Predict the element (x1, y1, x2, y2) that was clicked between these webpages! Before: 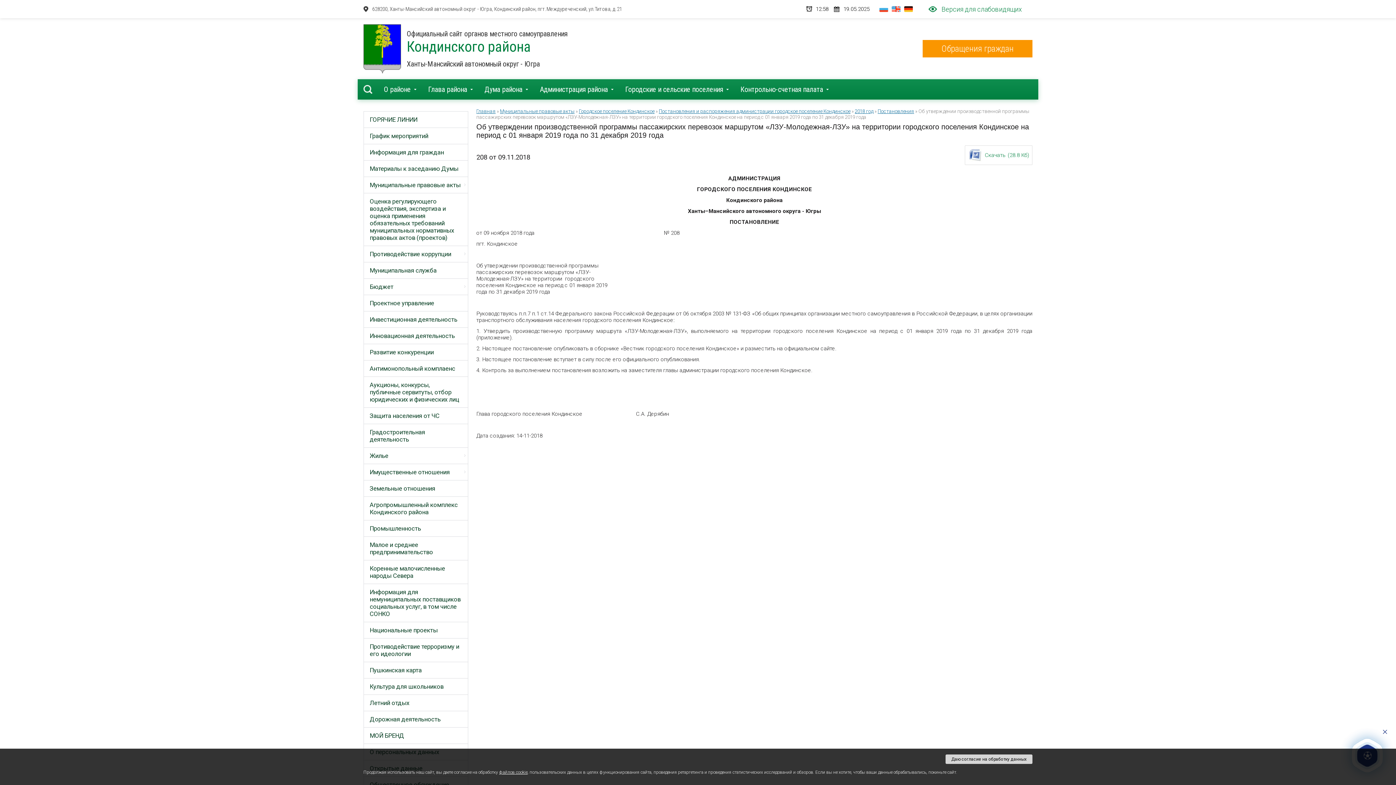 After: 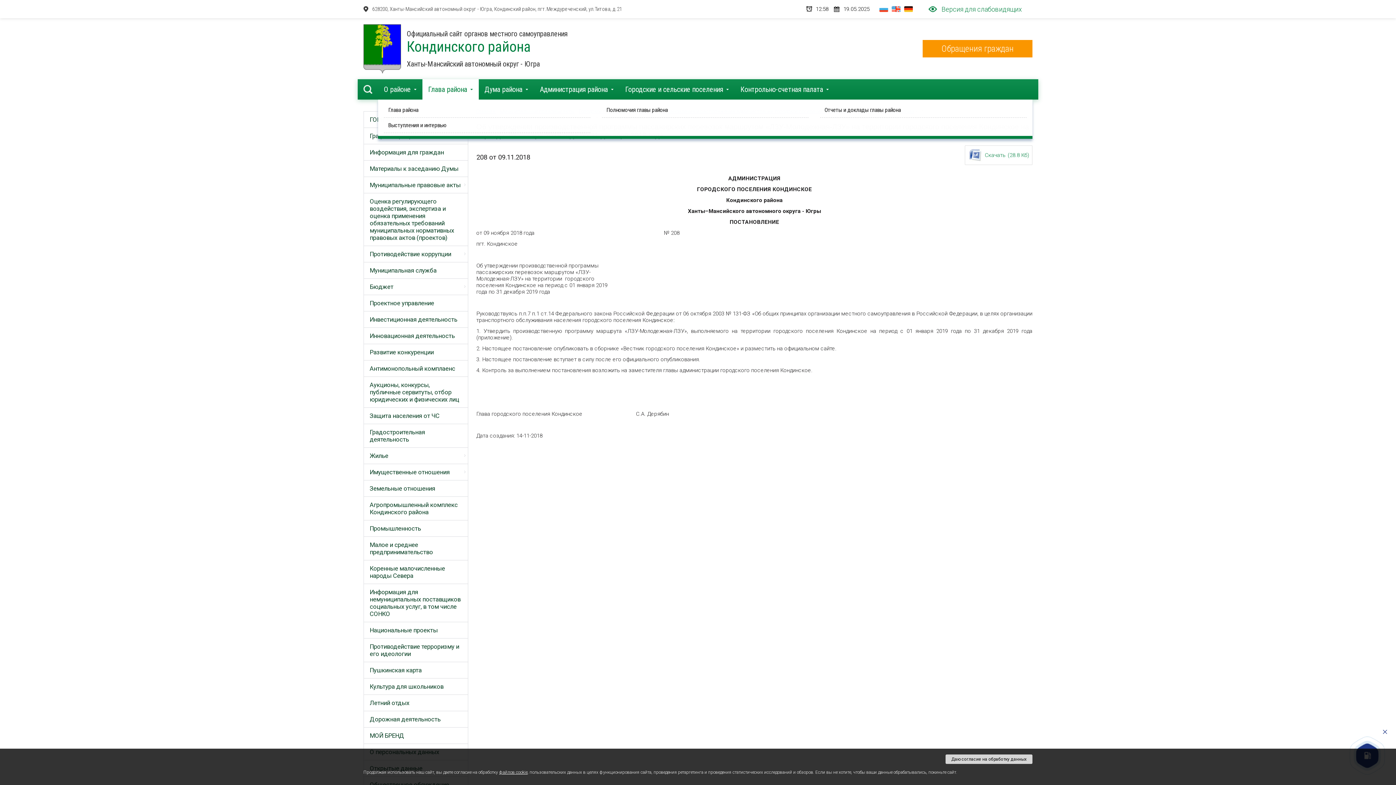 Action: label: Глава района bbox: (422, 79, 478, 99)